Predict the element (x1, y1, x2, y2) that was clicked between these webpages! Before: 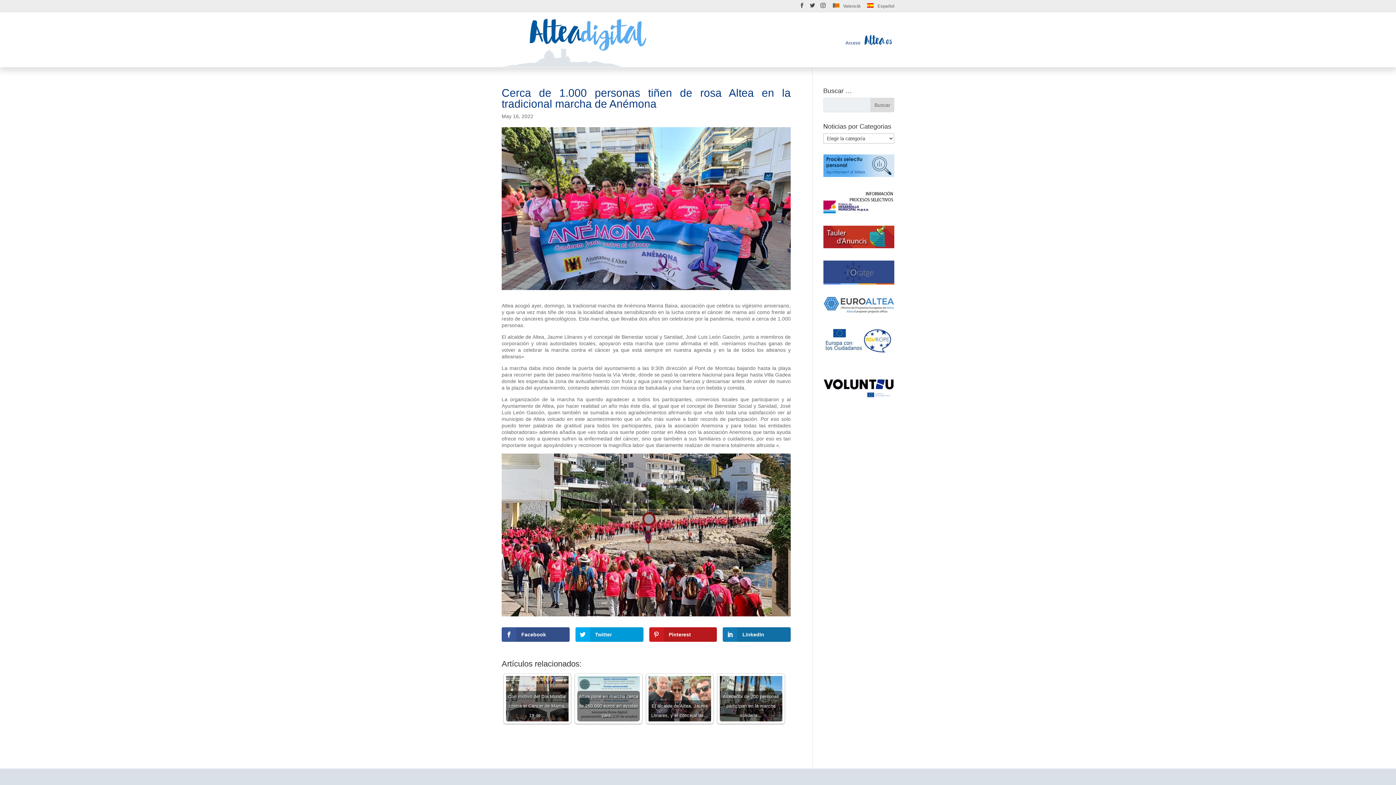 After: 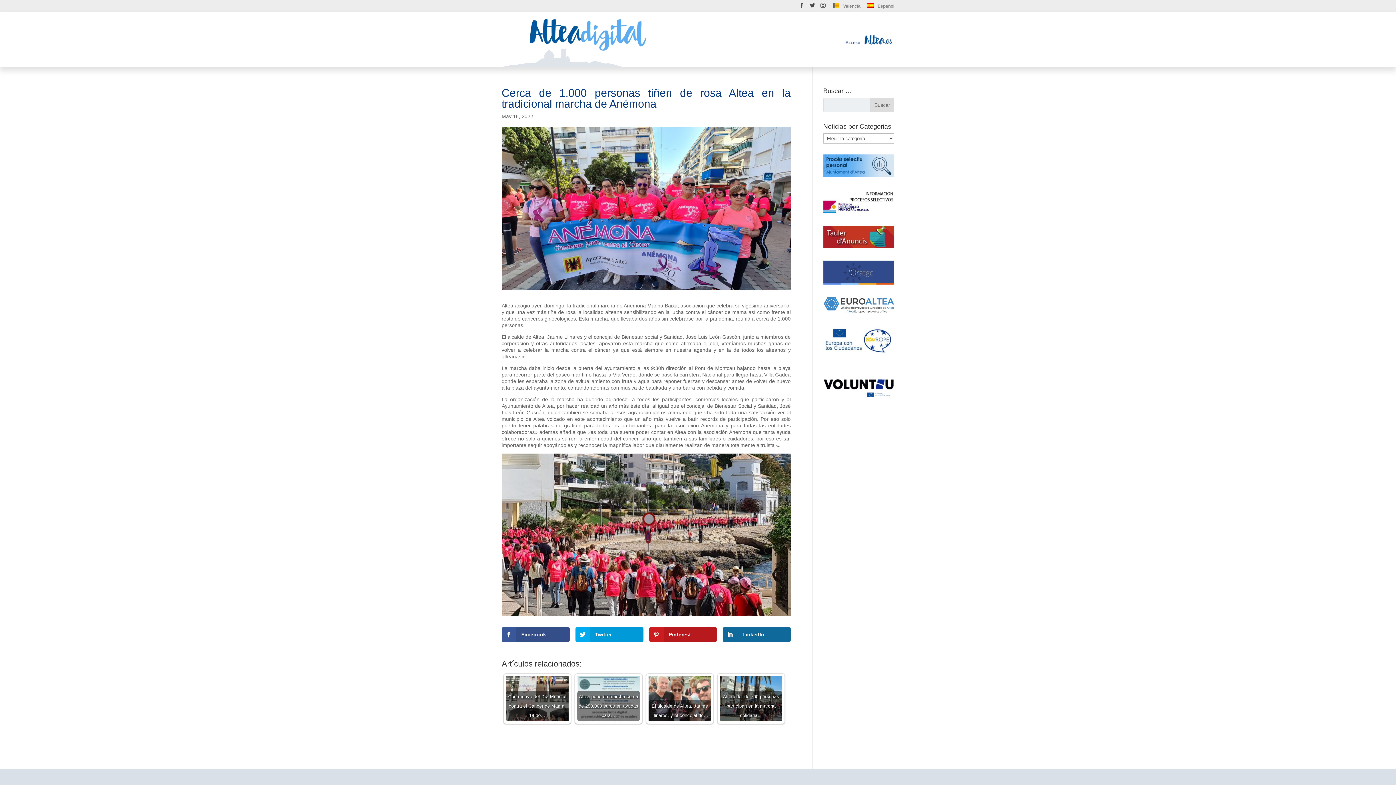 Action: label: LinkedIn bbox: (723, 627, 790, 642)